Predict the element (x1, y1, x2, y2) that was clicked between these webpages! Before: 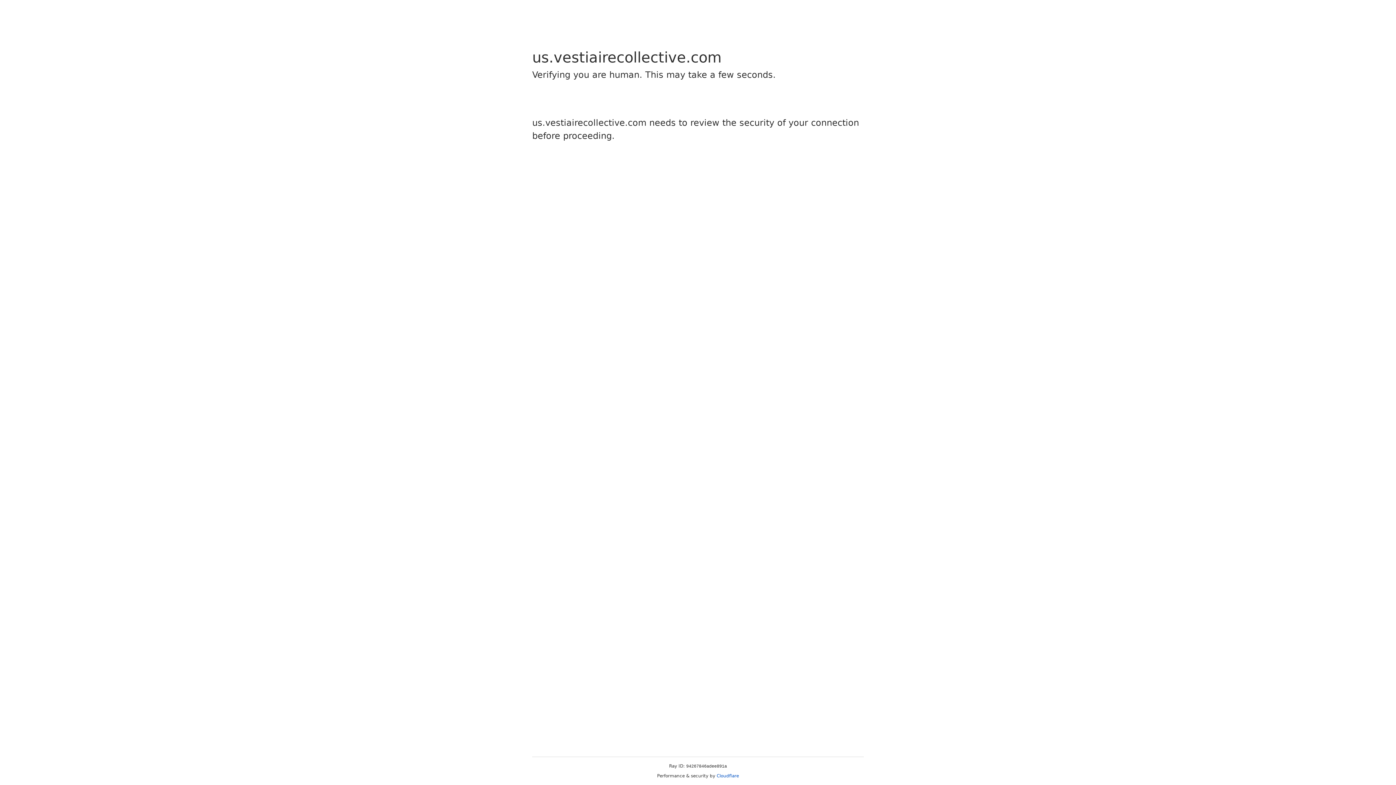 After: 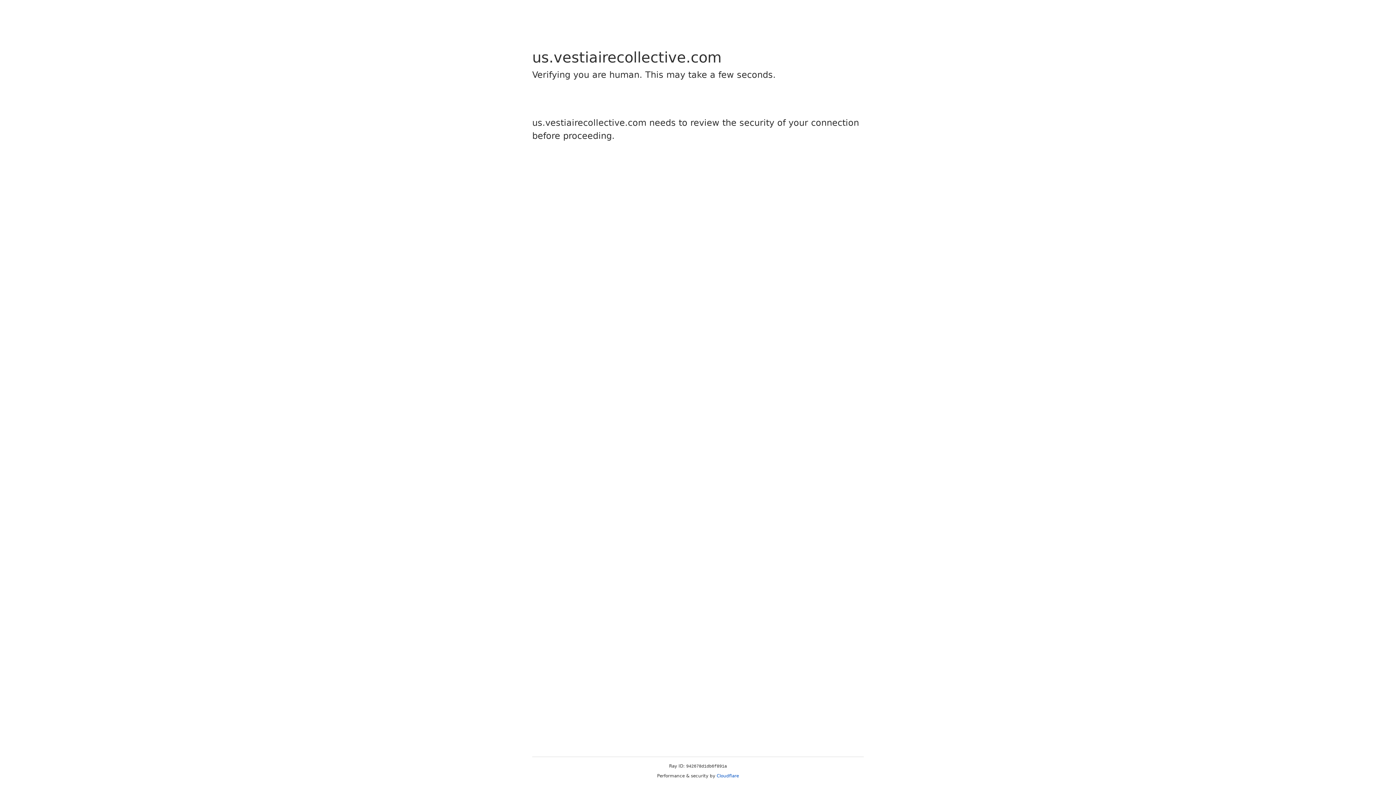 Action: label: Cloudflare bbox: (716, 773, 739, 778)